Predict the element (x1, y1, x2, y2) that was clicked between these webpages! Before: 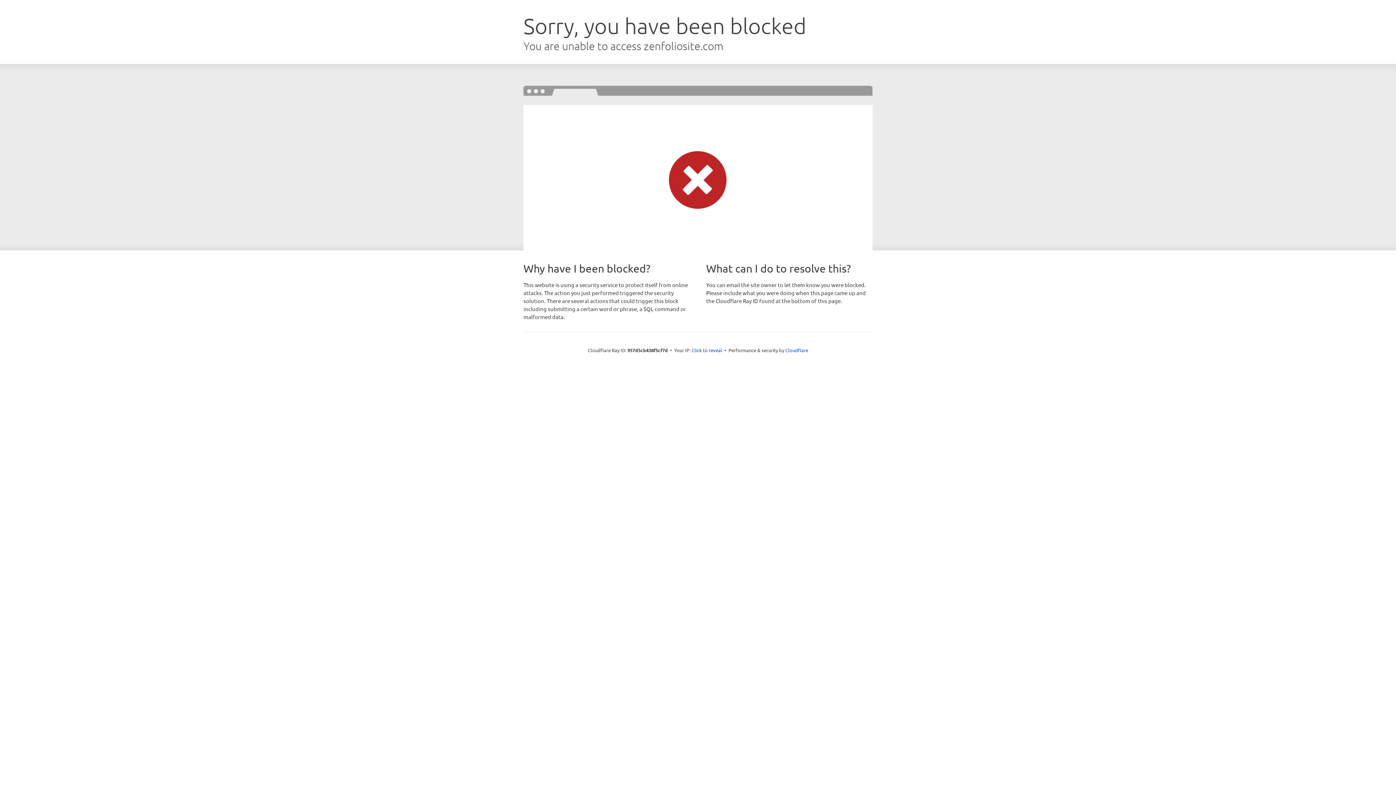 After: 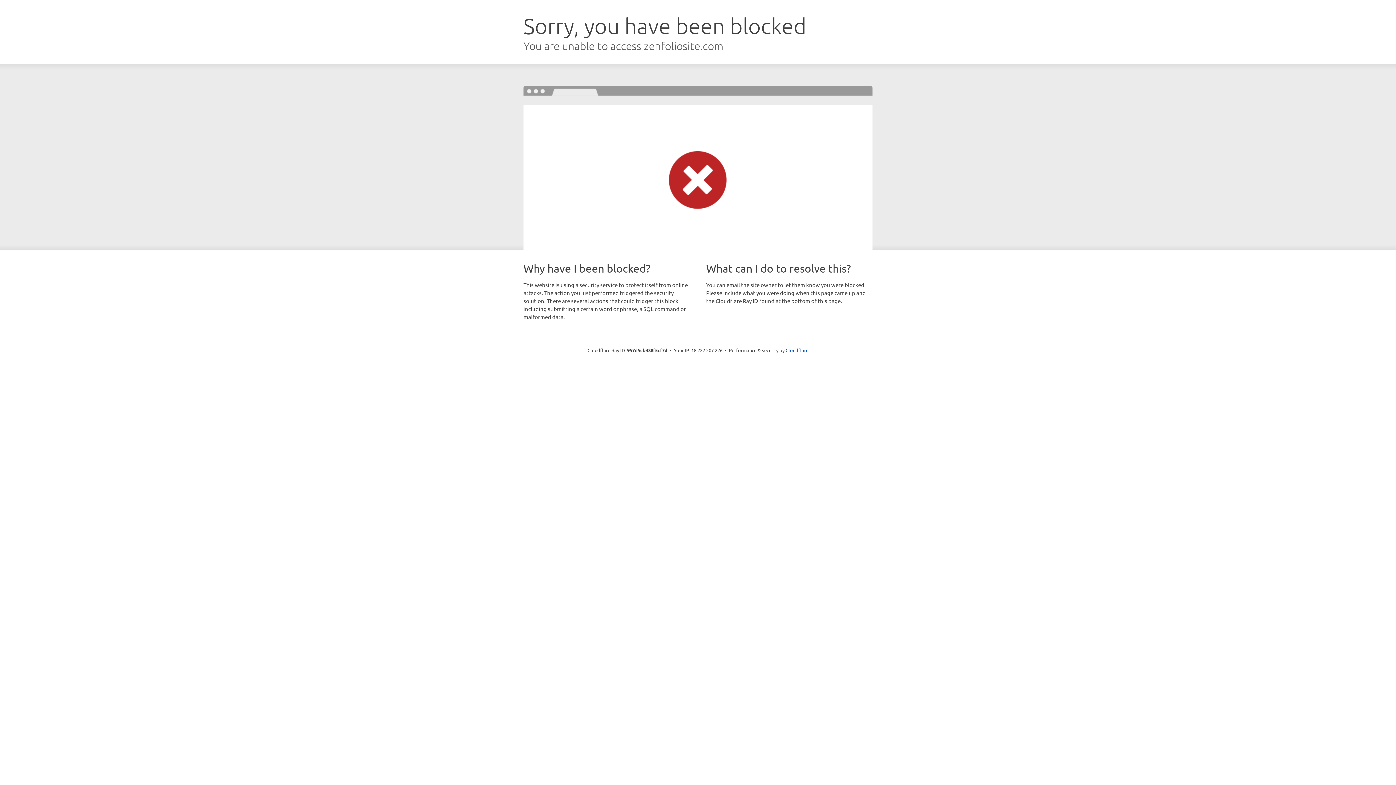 Action: bbox: (691, 346, 722, 353) label: Click to reveal